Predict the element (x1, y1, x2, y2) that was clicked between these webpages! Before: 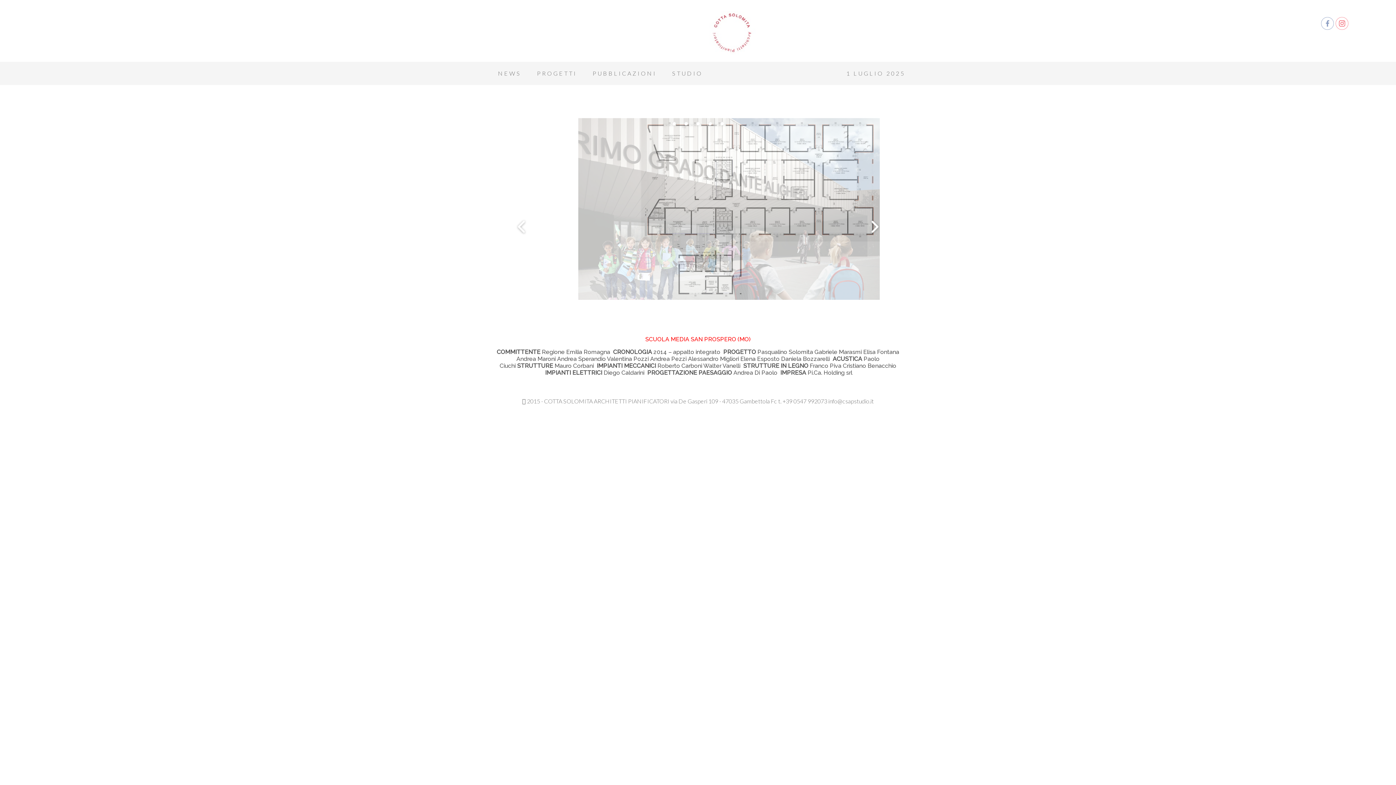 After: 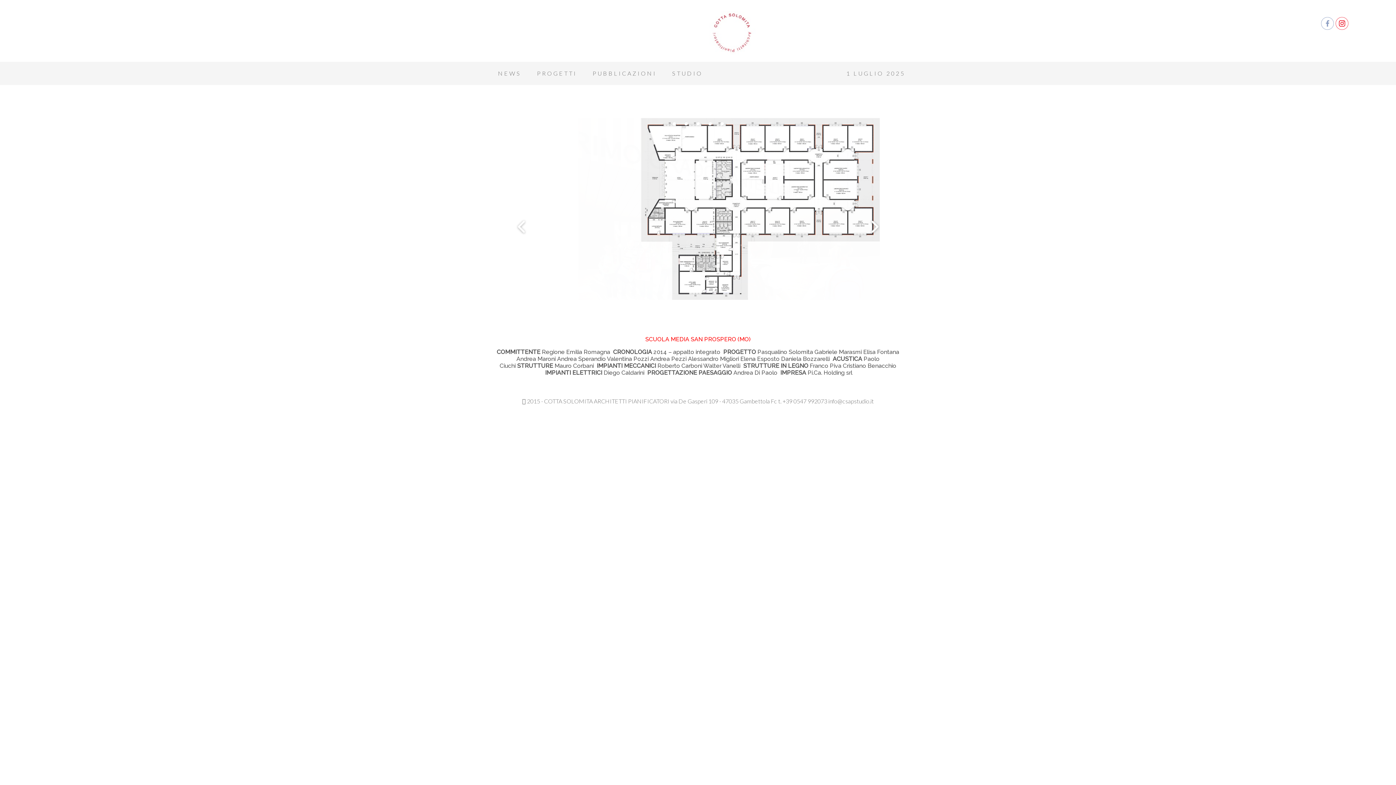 Action: bbox: (1336, 17, 1349, 32)